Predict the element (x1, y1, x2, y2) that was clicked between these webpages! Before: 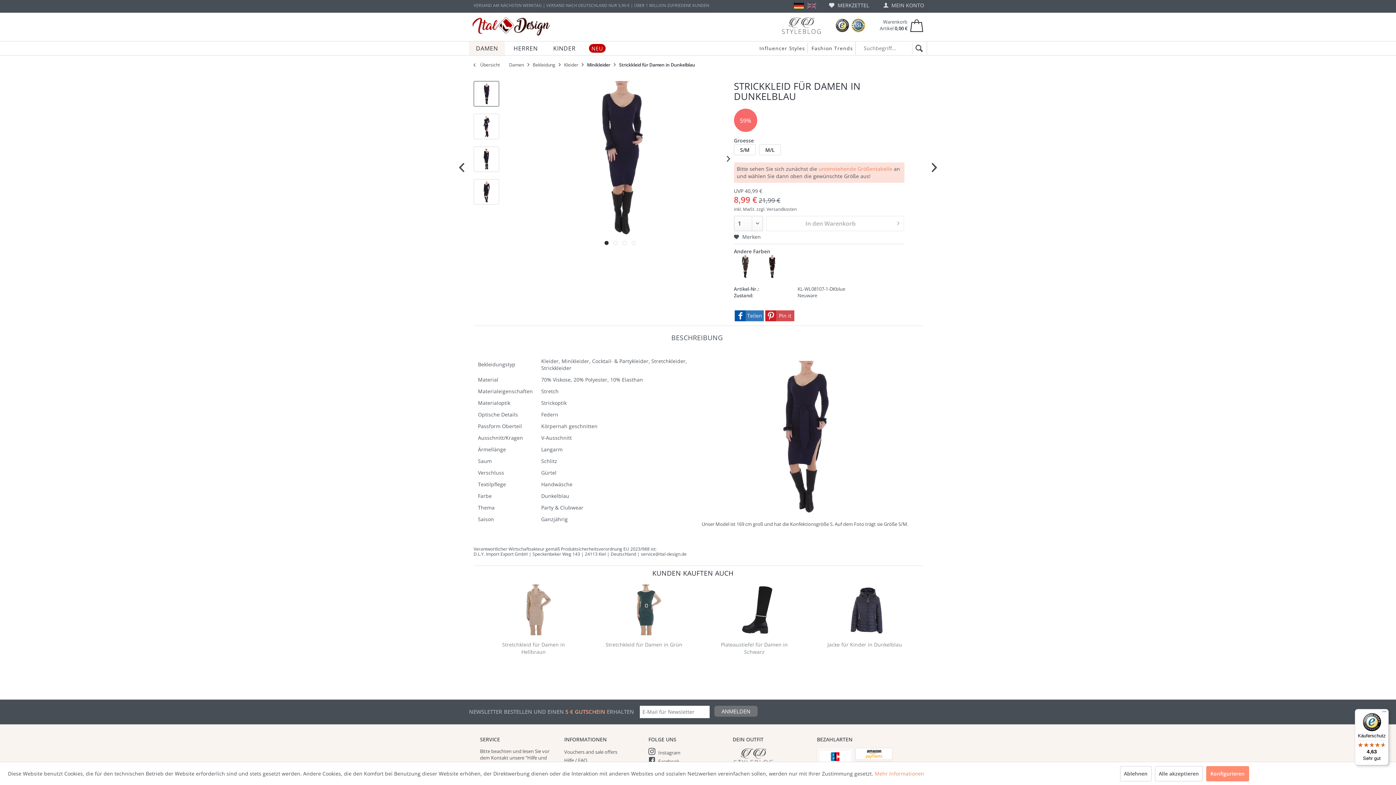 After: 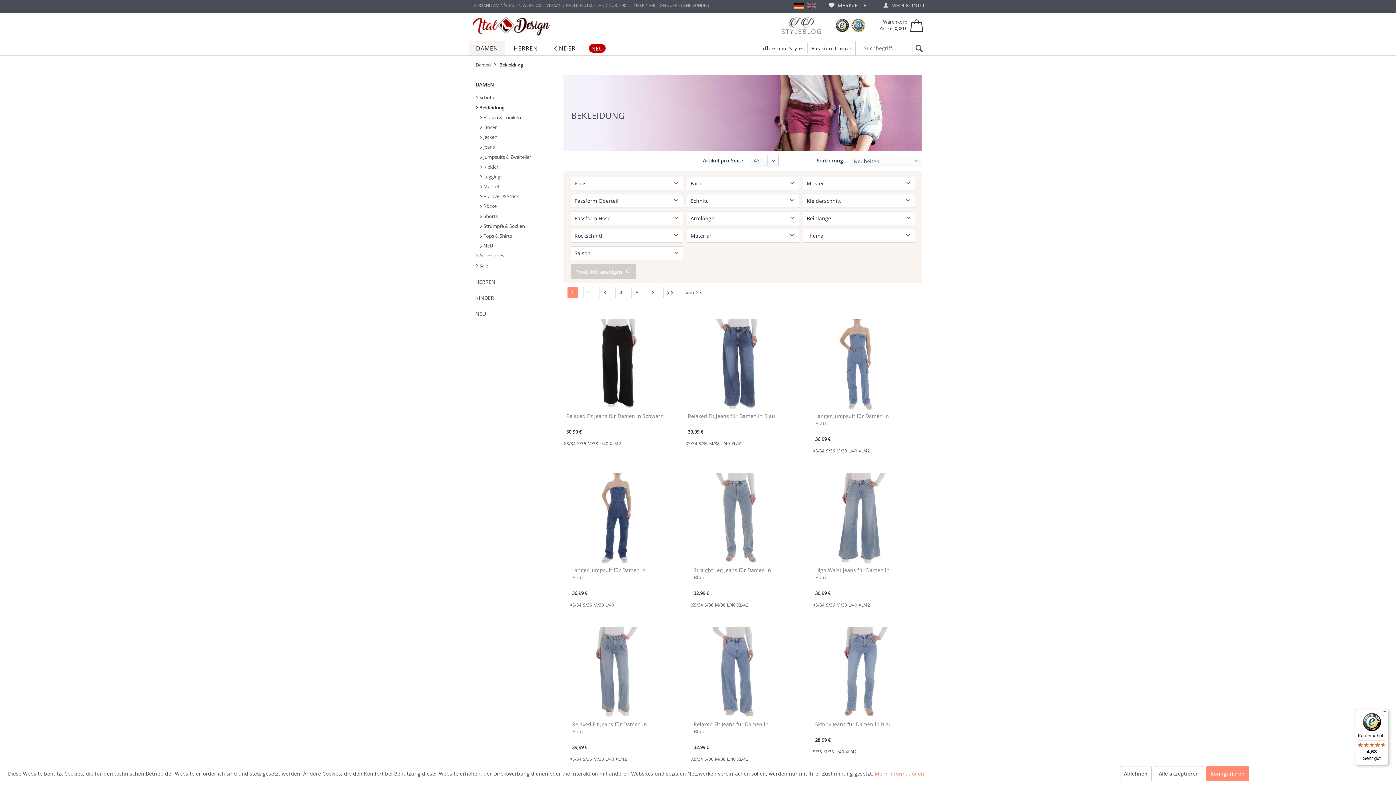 Action: label: Bekleidung bbox: (531, 59, 557, 70)